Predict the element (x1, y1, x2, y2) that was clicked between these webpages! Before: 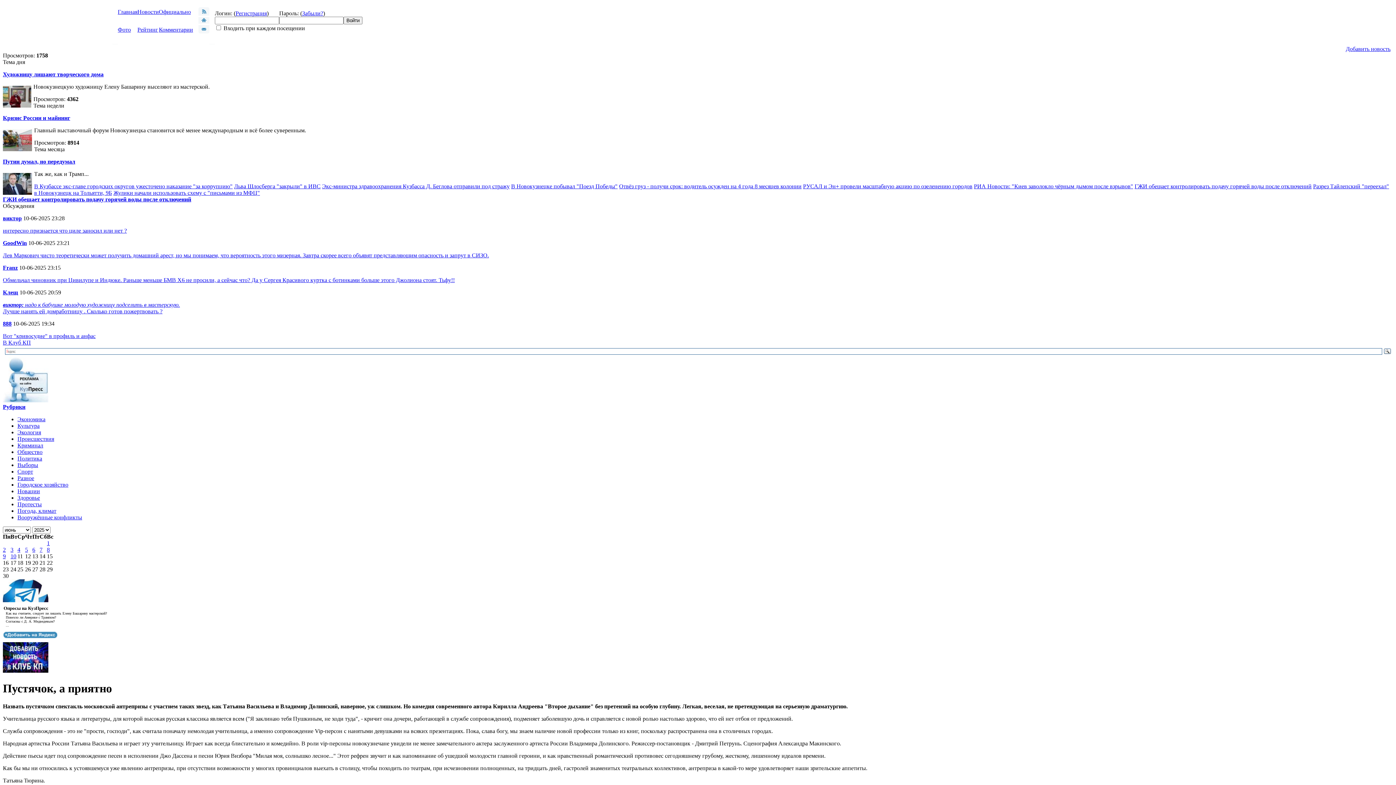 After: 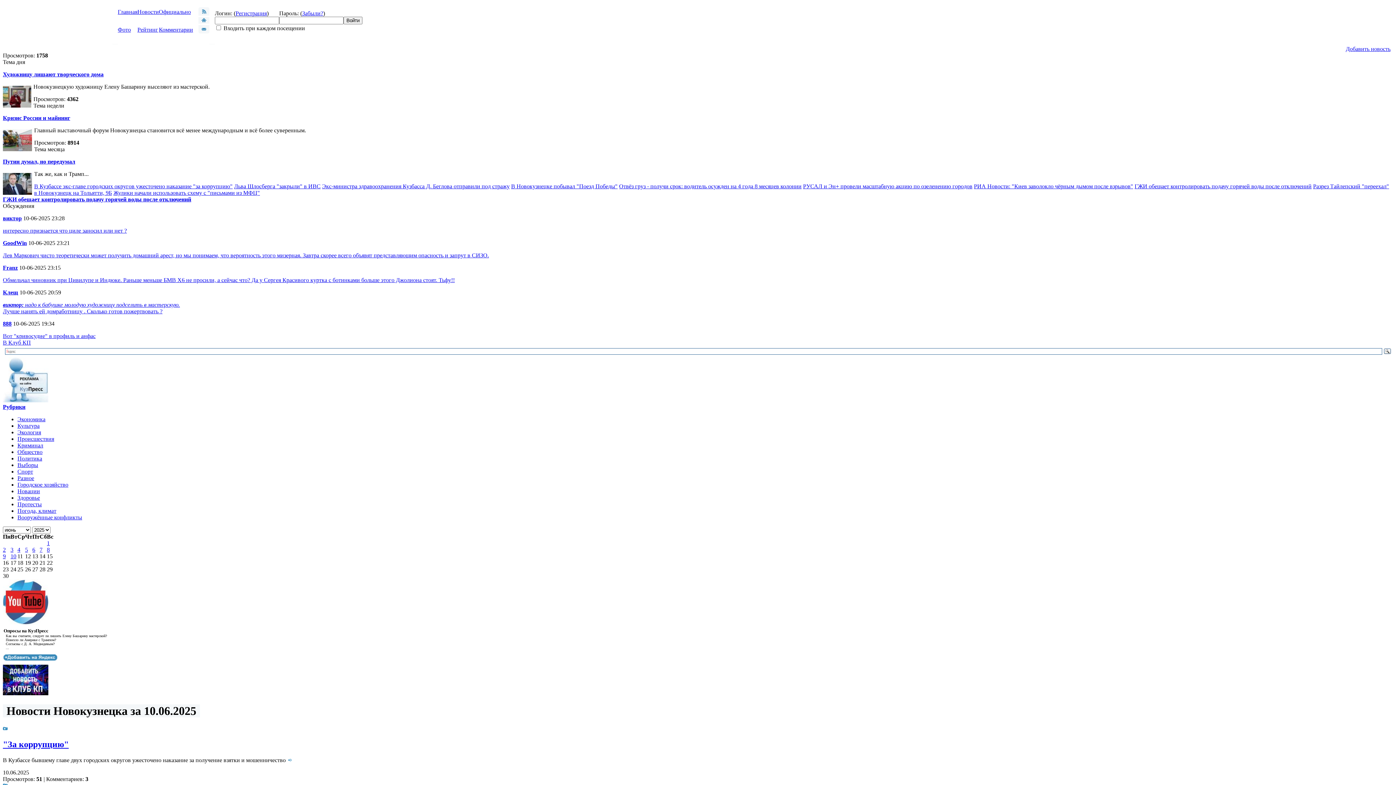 Action: label: 10 bbox: (10, 553, 16, 559)